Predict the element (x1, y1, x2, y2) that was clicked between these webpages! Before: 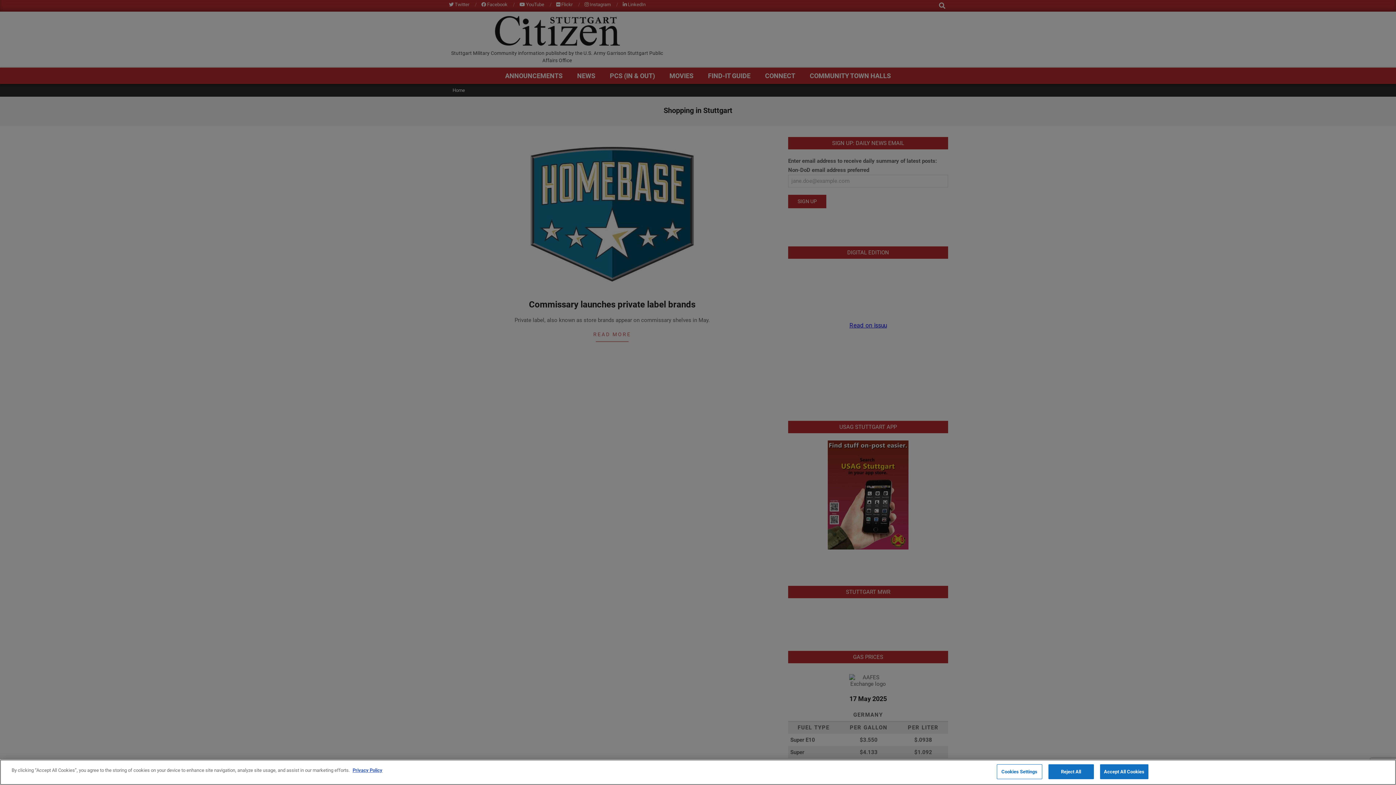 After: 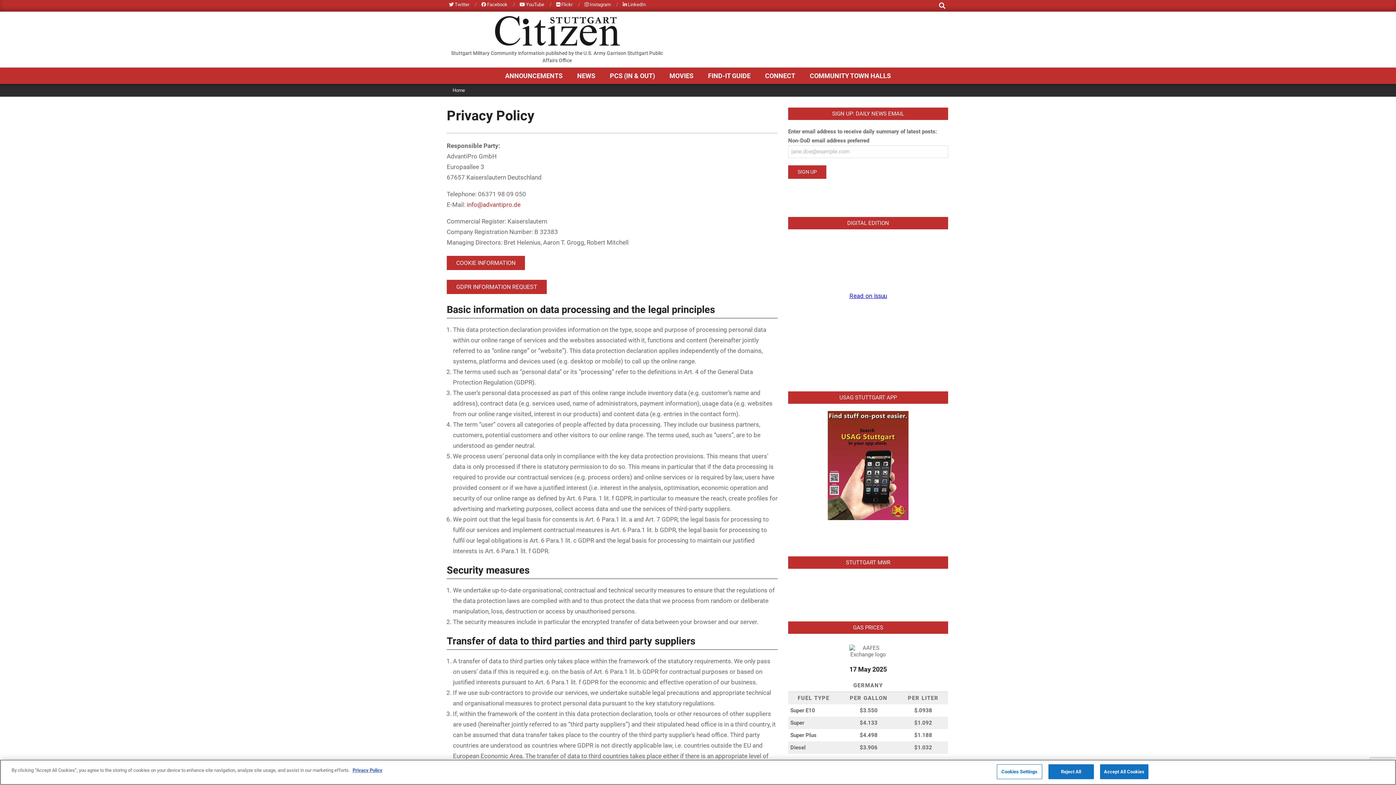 Action: bbox: (352, 768, 382, 773) label: More information about your privacy